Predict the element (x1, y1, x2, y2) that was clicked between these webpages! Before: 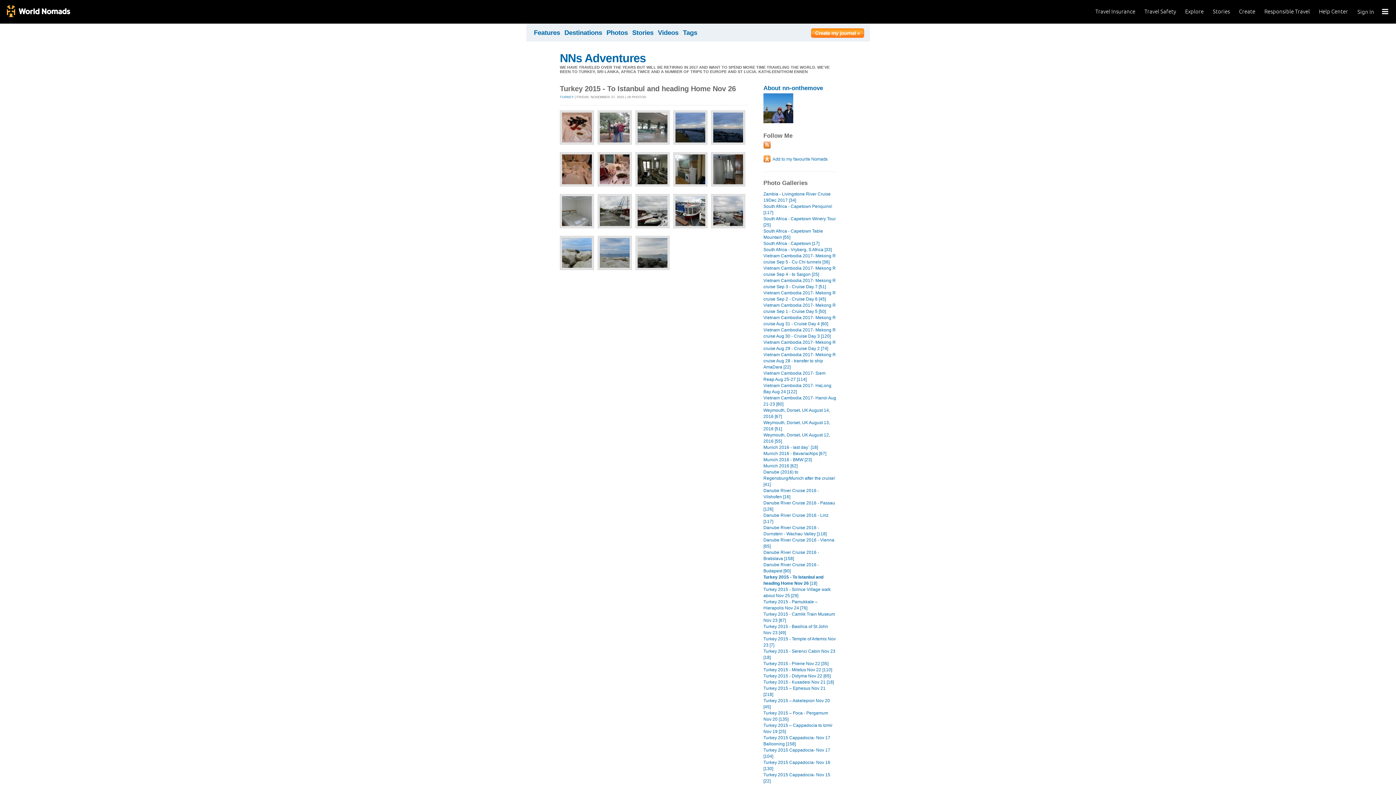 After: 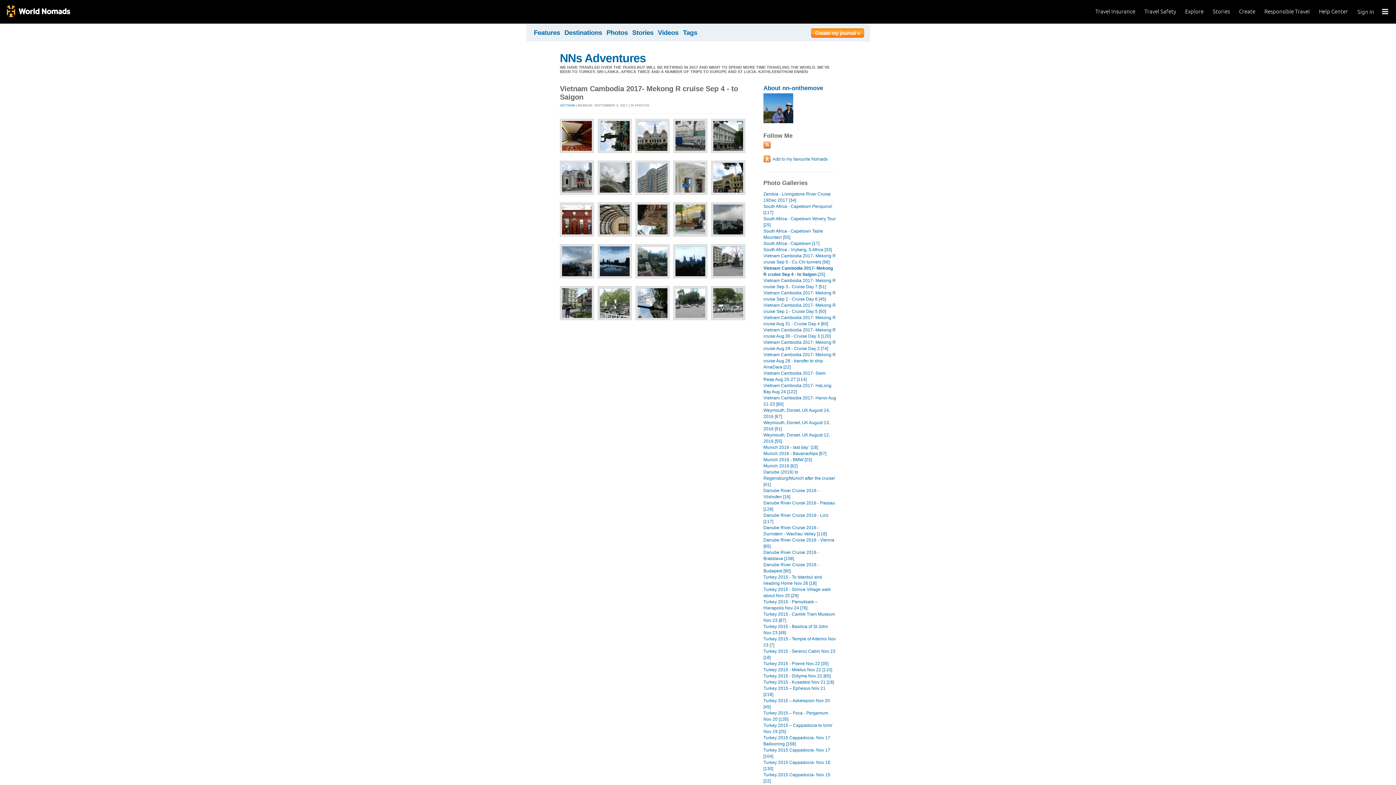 Action: label: Vietnam Cambodia 2017- Mekong R cruise Sep 4 - to Saigon [25] bbox: (763, 265, 836, 277)